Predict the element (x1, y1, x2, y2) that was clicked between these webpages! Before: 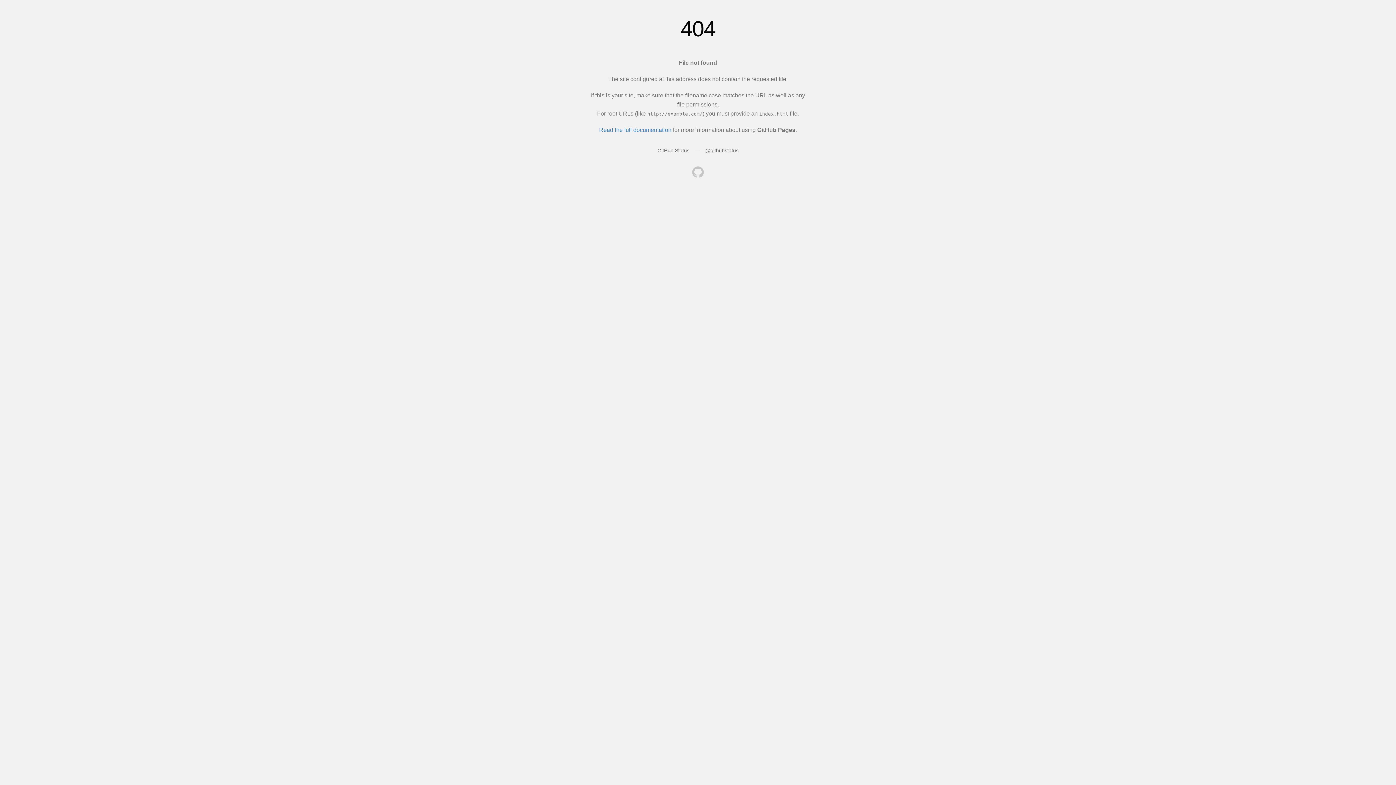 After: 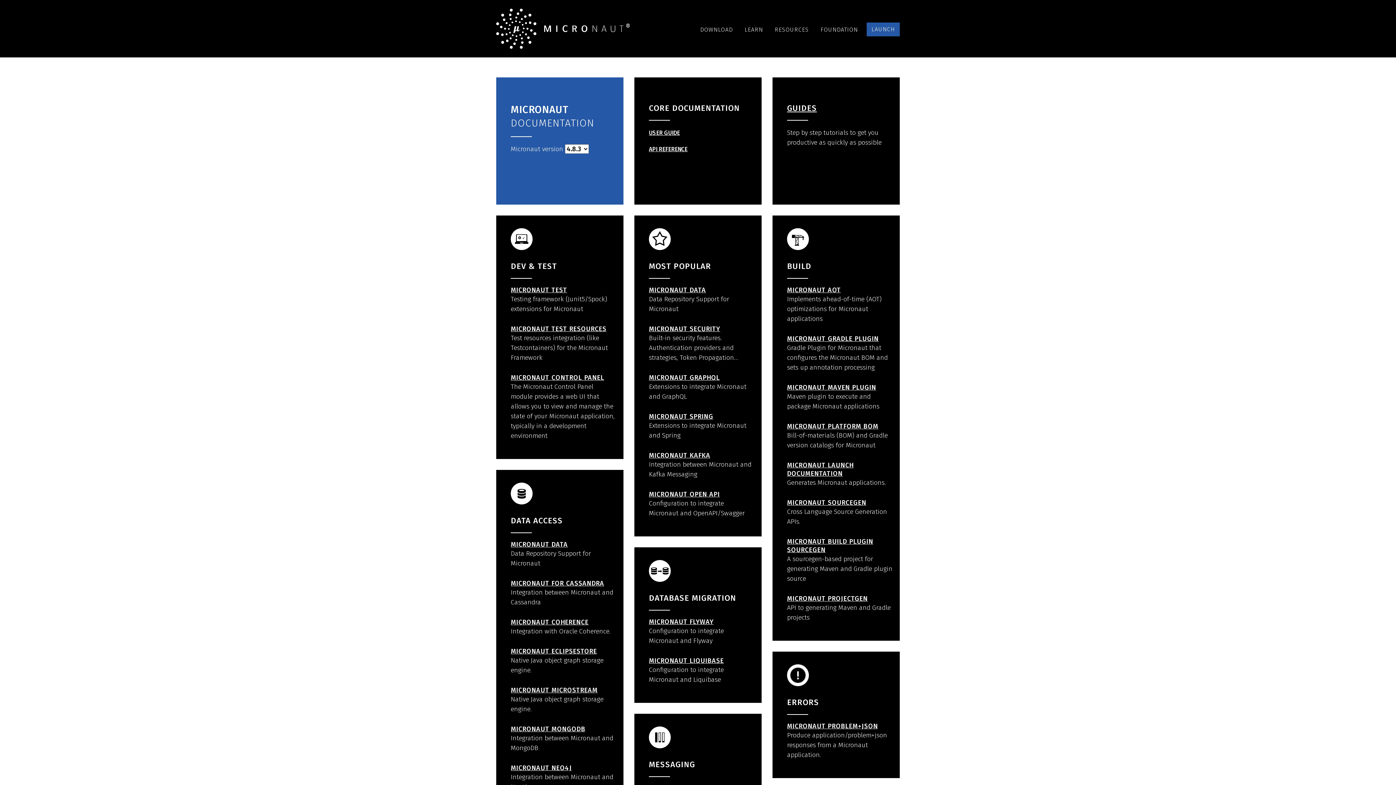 Action: bbox: (692, 166, 704, 179)